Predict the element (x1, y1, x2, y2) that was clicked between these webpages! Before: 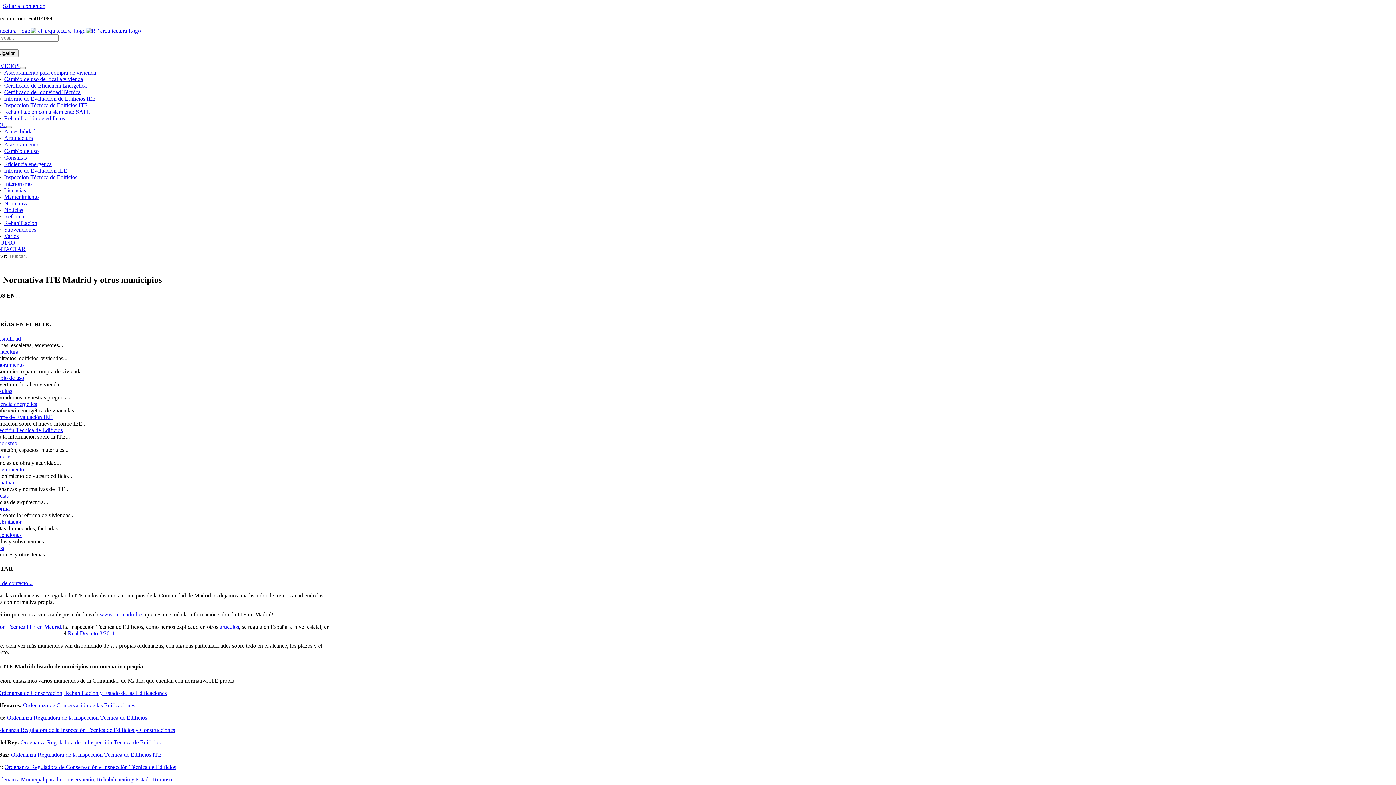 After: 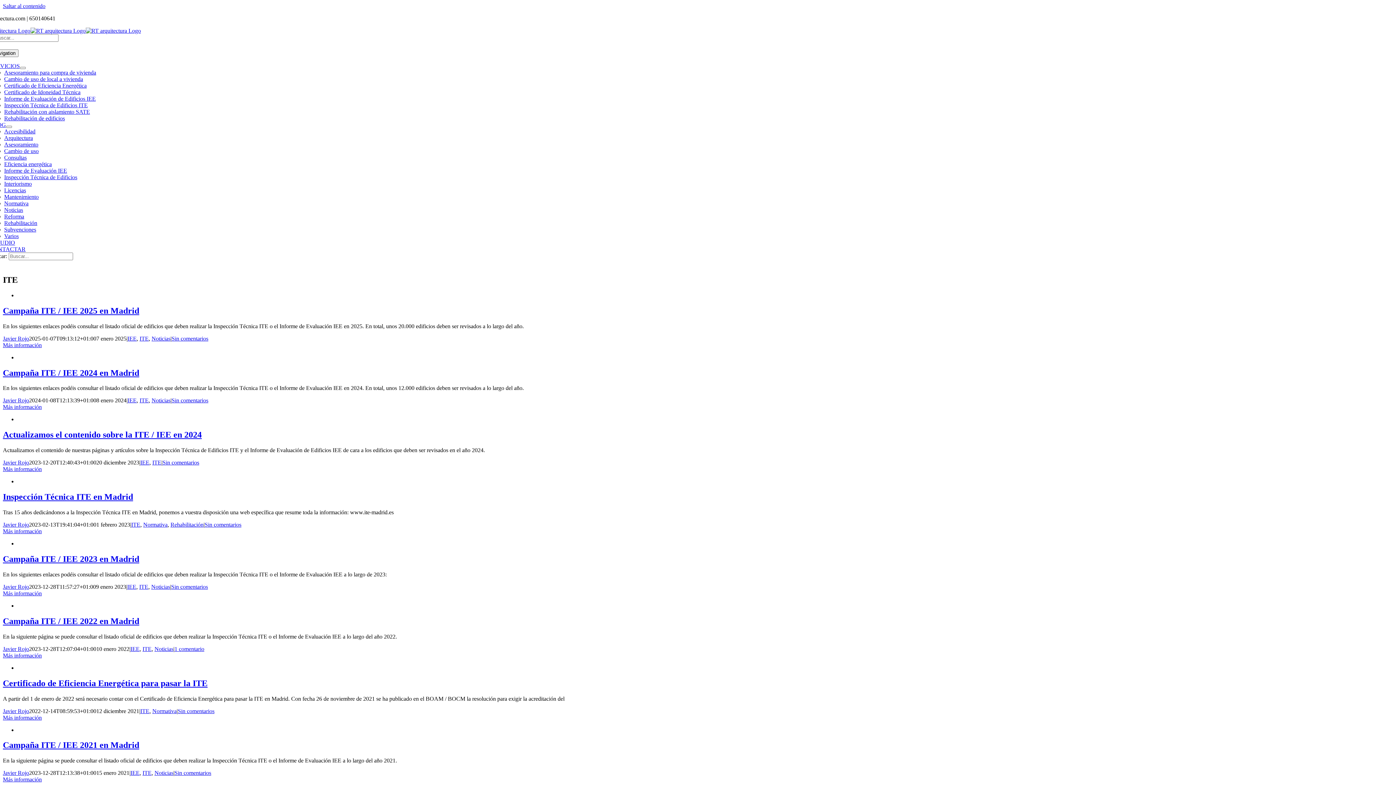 Action: bbox: (4, 174, 77, 180) label: Inspección Técnica de Edificios